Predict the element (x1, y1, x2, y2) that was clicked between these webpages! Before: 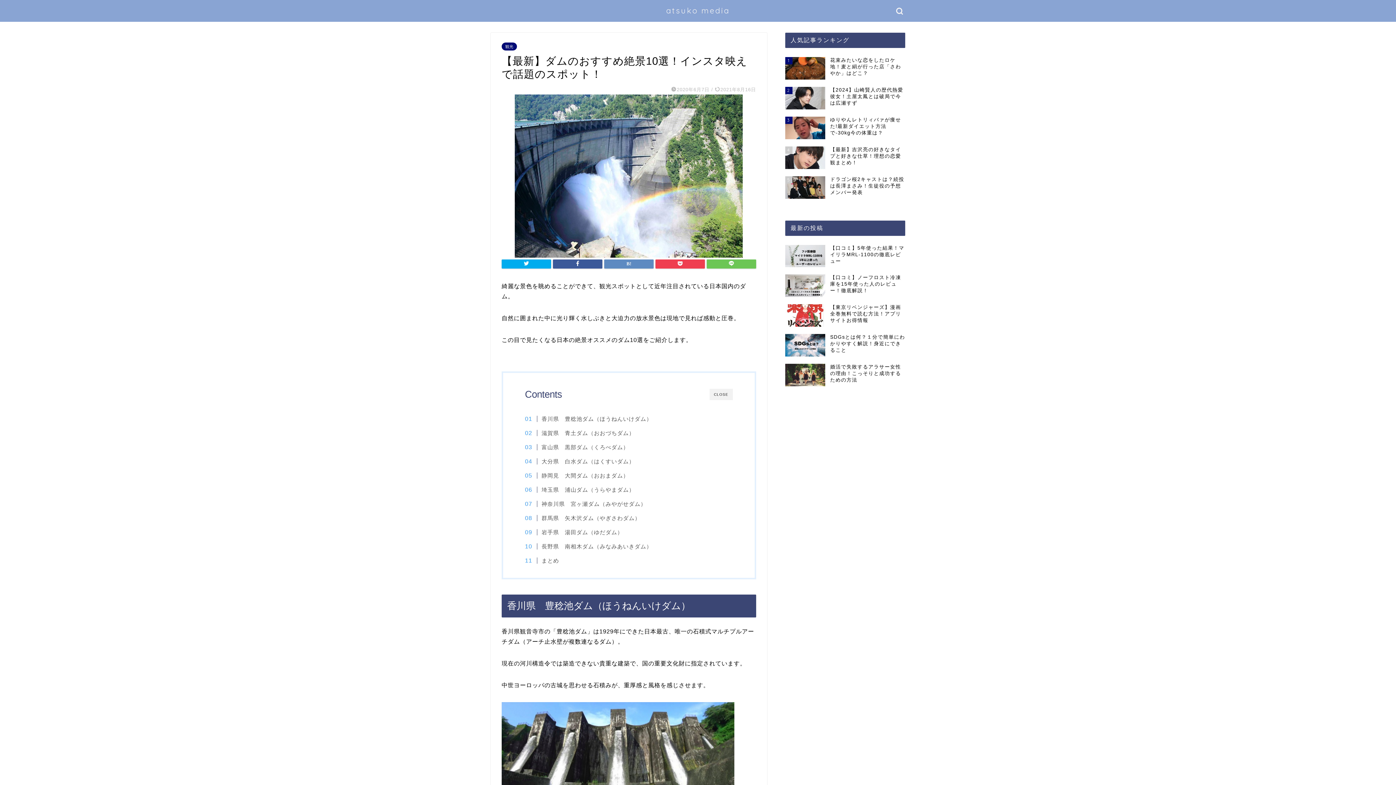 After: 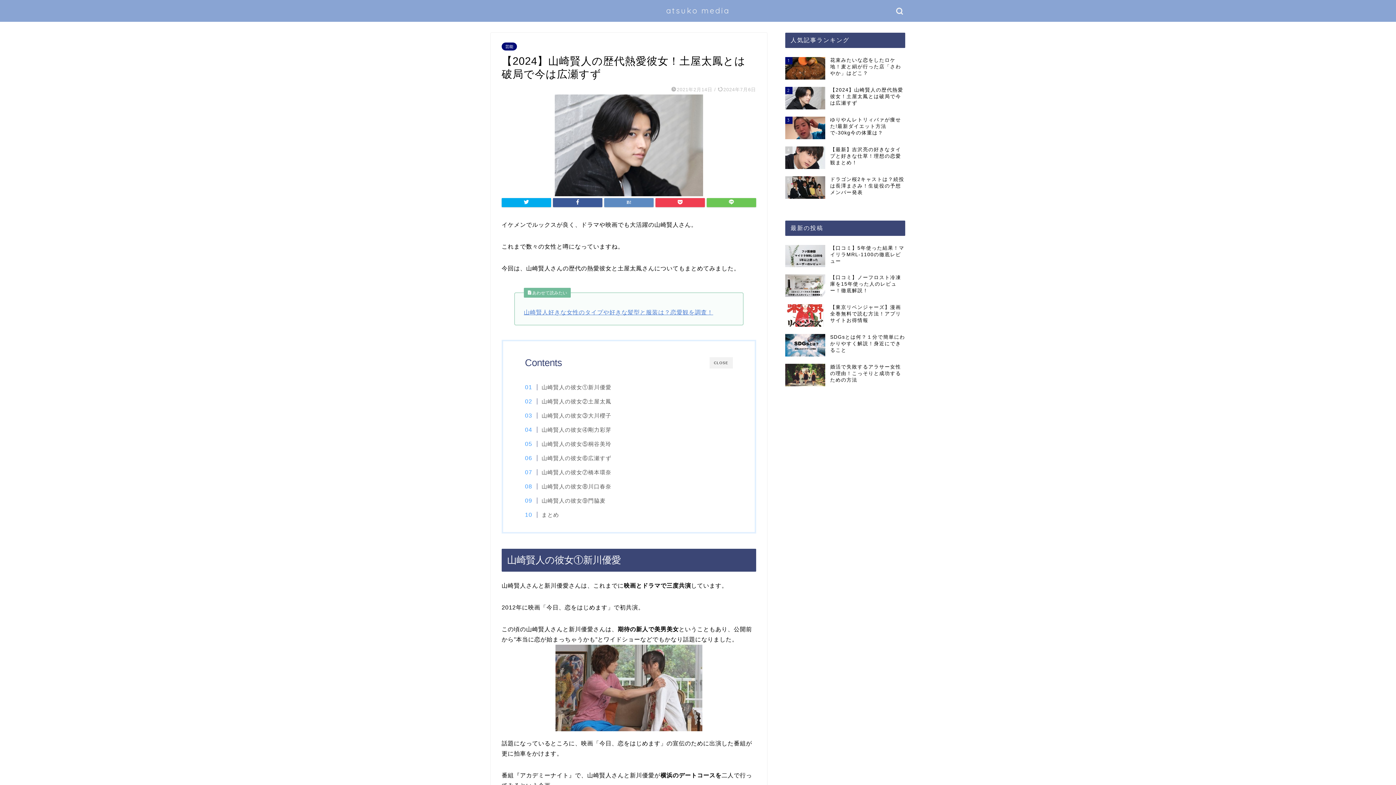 Action: bbox: (785, 83, 905, 113) label: 2
【2024】山崎賢人の歴代熱愛彼女！土屋太鳳とは破局で今は広瀬すず